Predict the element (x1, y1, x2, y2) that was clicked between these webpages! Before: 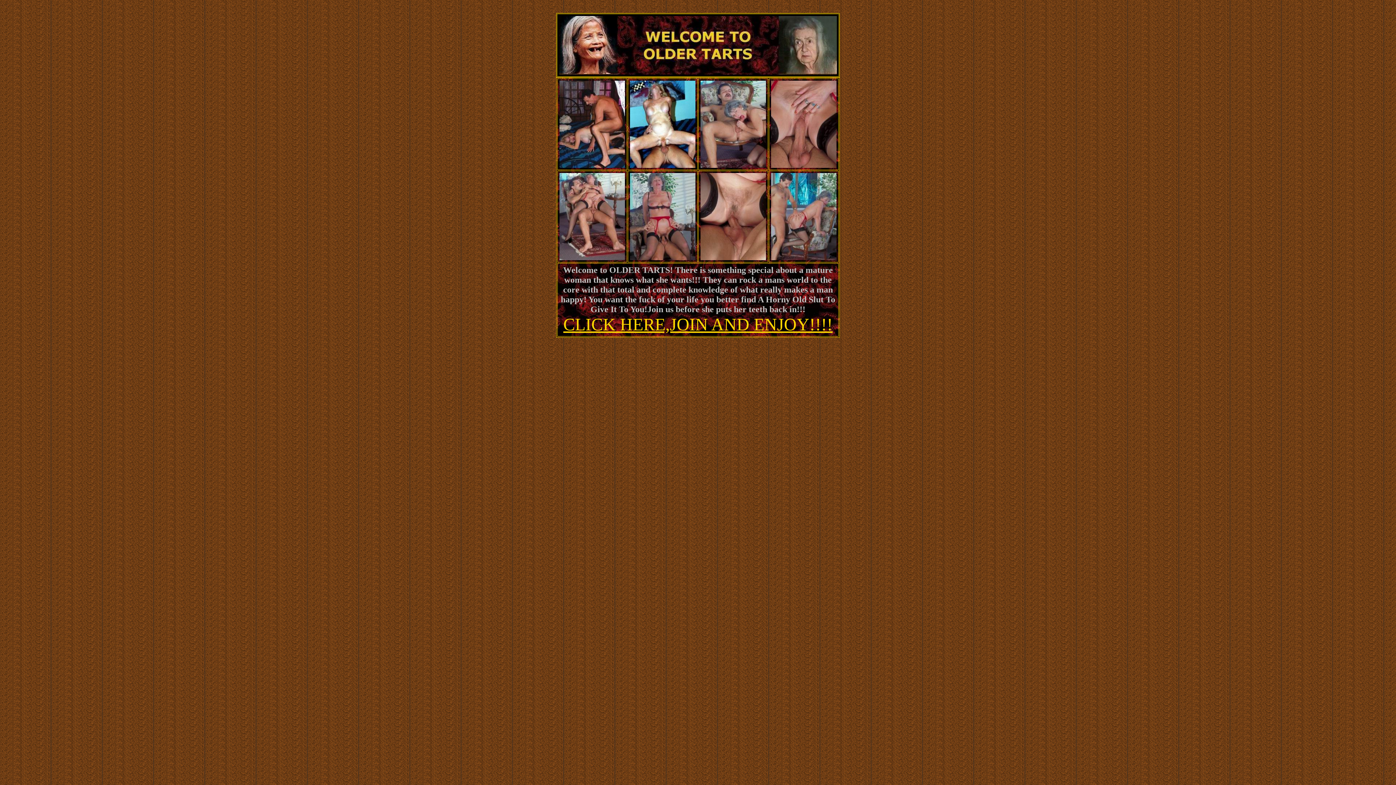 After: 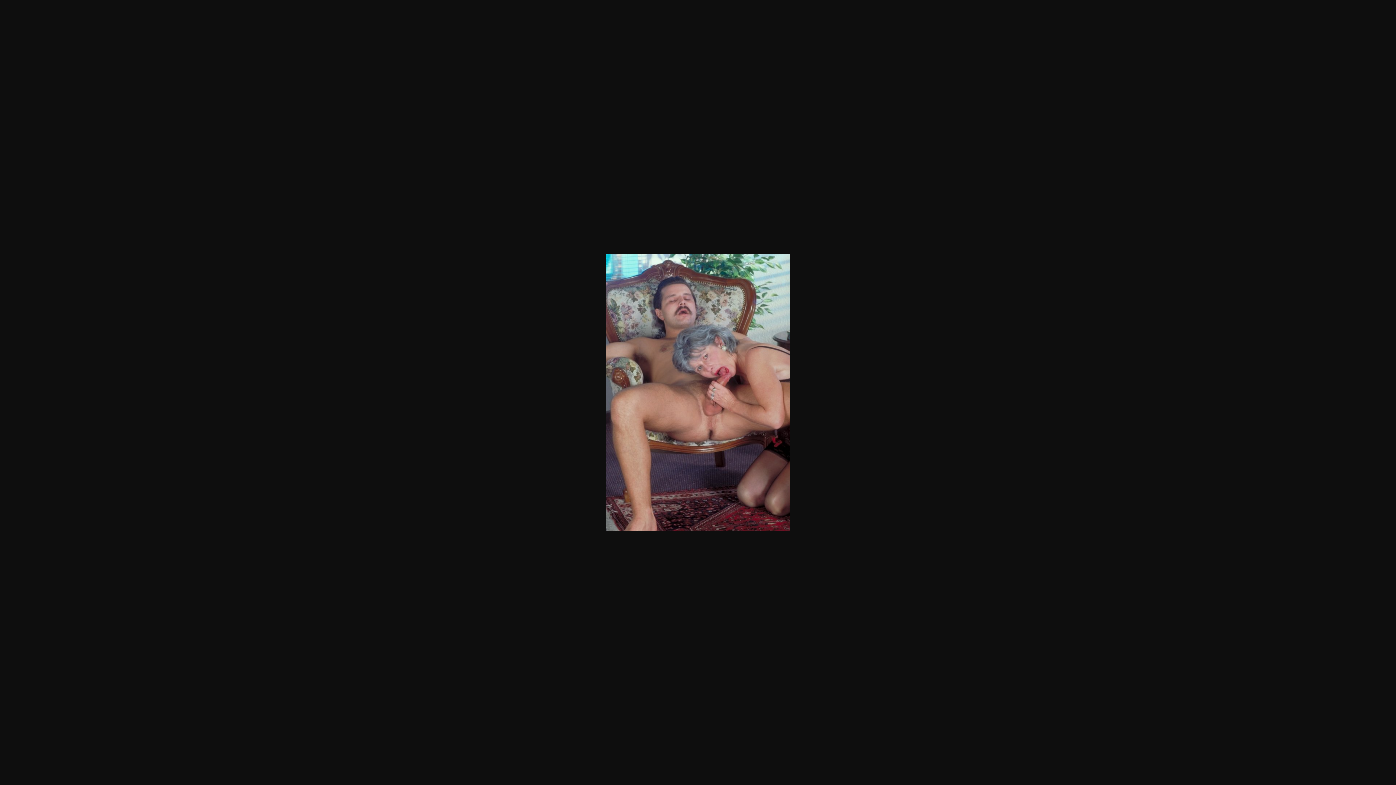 Action: bbox: (700, 162, 766, 169)